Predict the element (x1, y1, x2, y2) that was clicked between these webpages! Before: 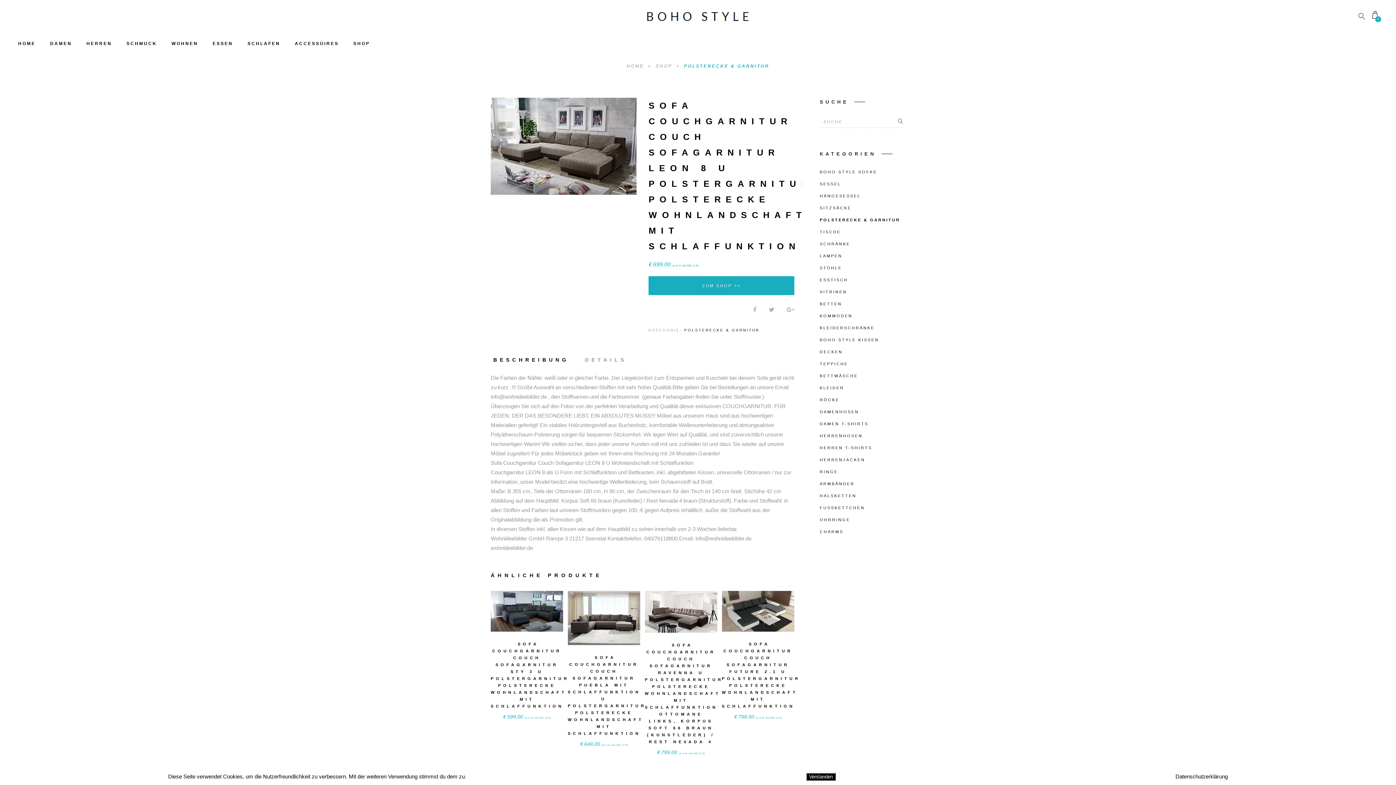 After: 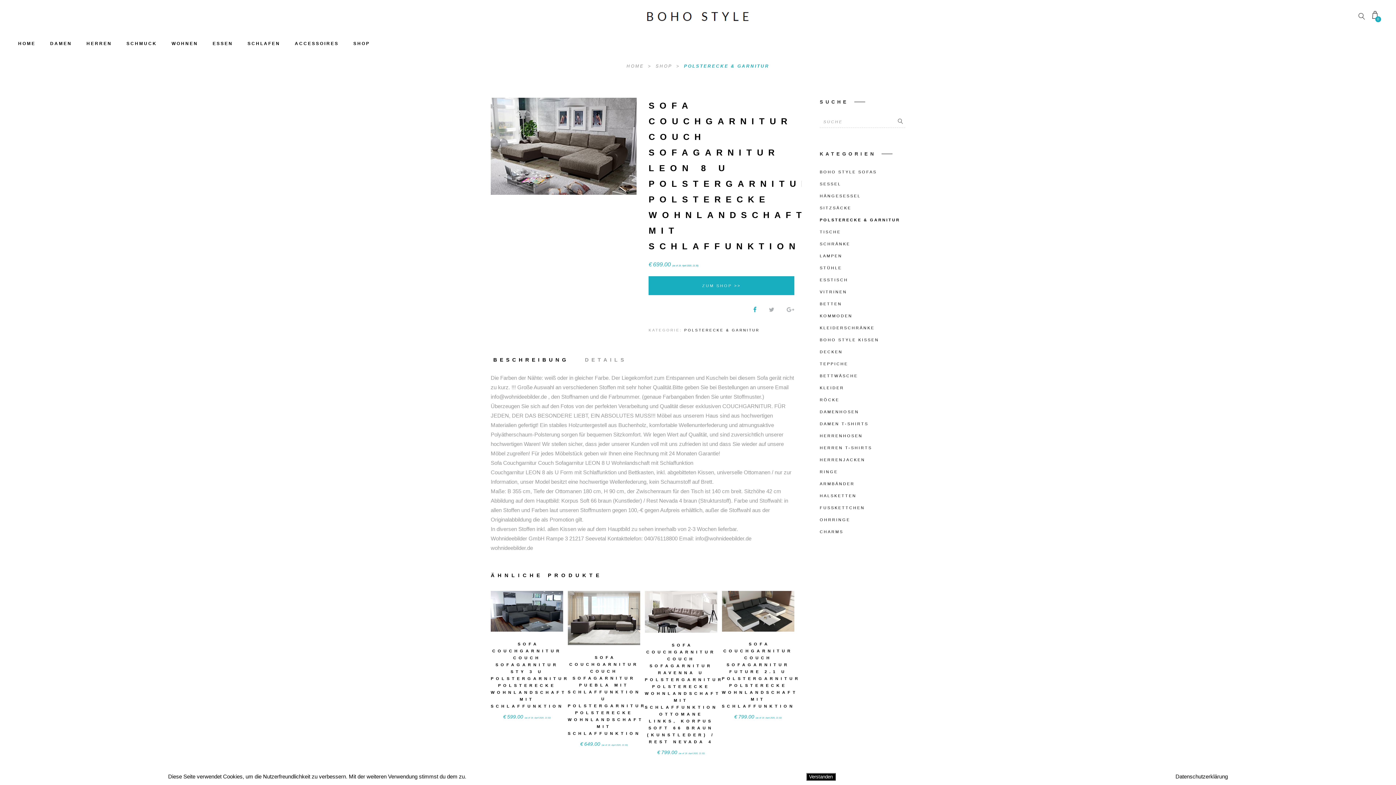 Action: label:   bbox: (753, 307, 758, 313)